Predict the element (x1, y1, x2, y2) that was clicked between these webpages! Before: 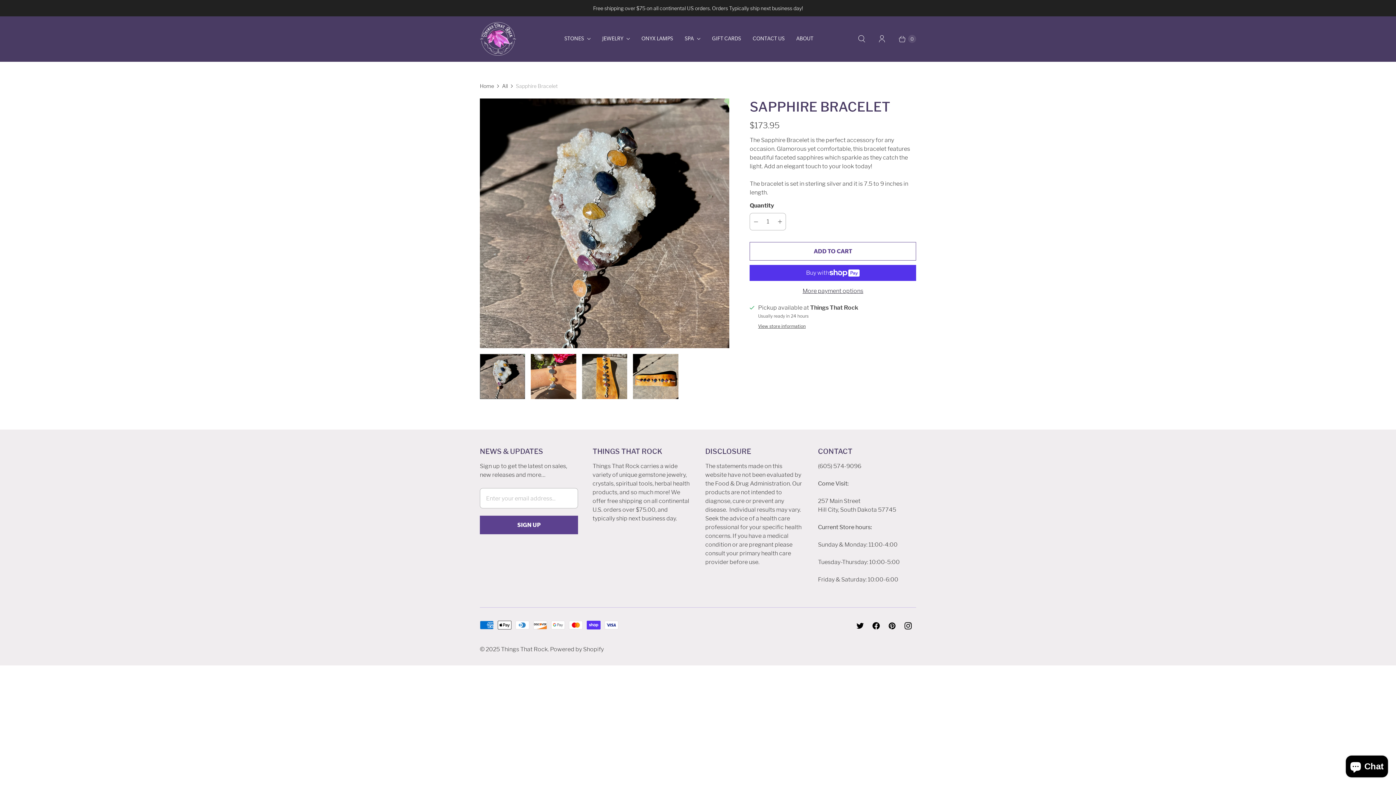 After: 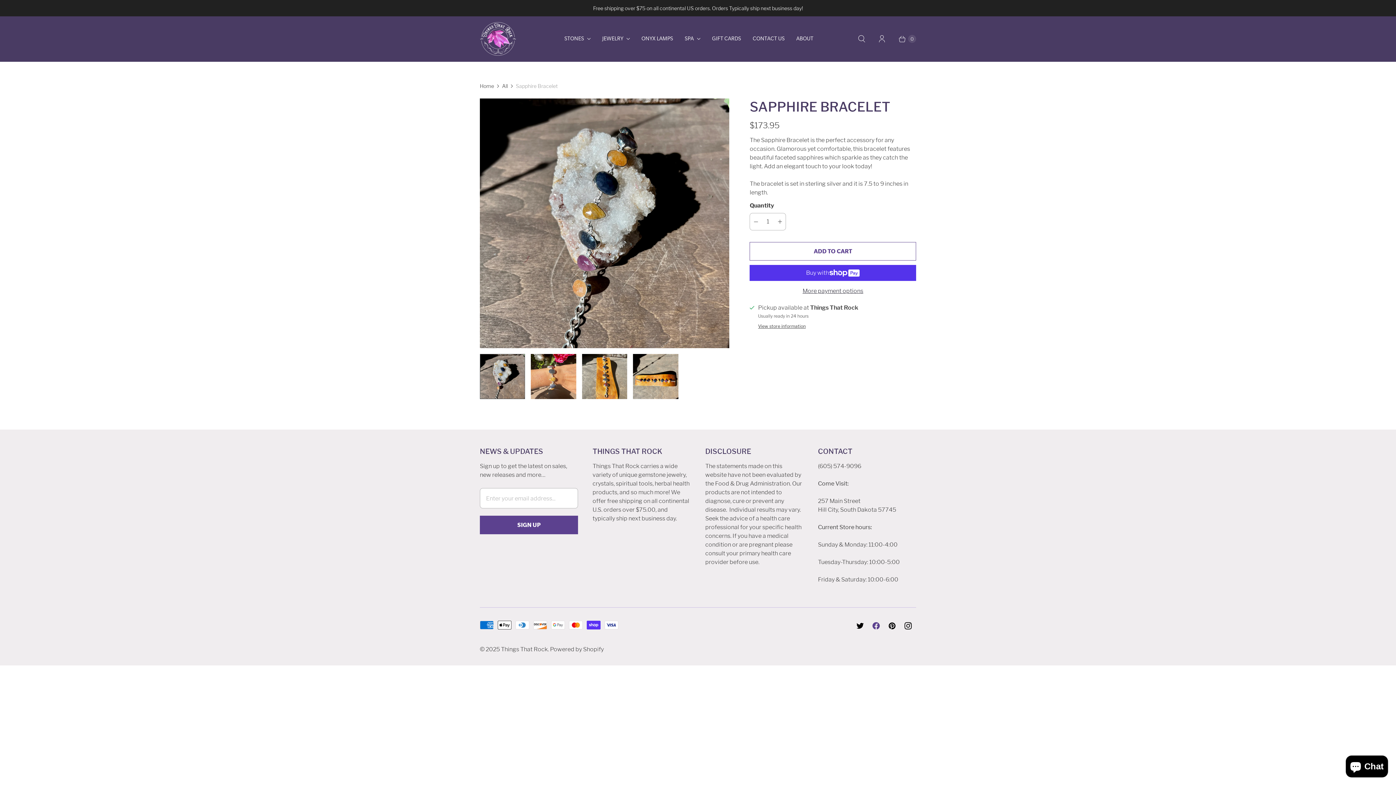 Action: label: Things That Rock on Facebook bbox: (868, 619, 884, 632)